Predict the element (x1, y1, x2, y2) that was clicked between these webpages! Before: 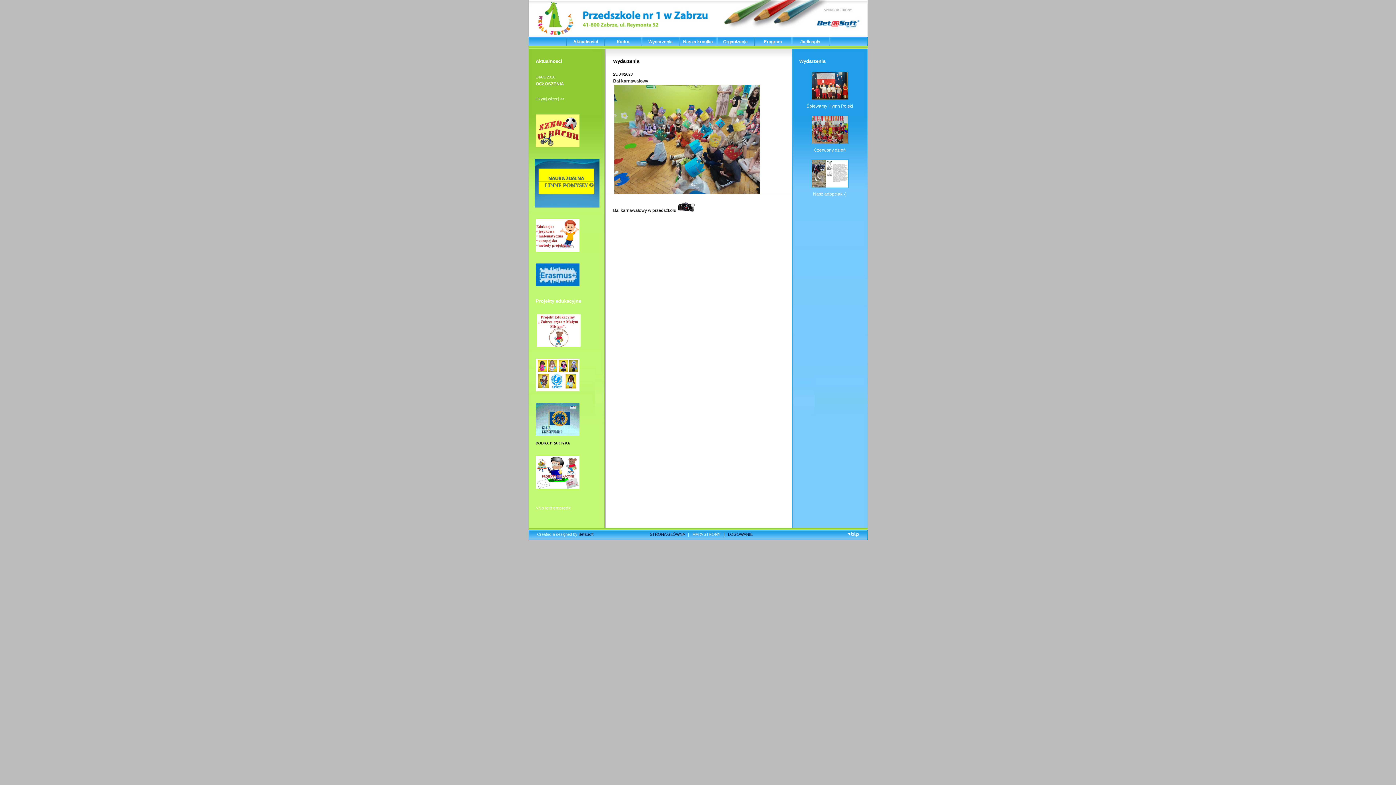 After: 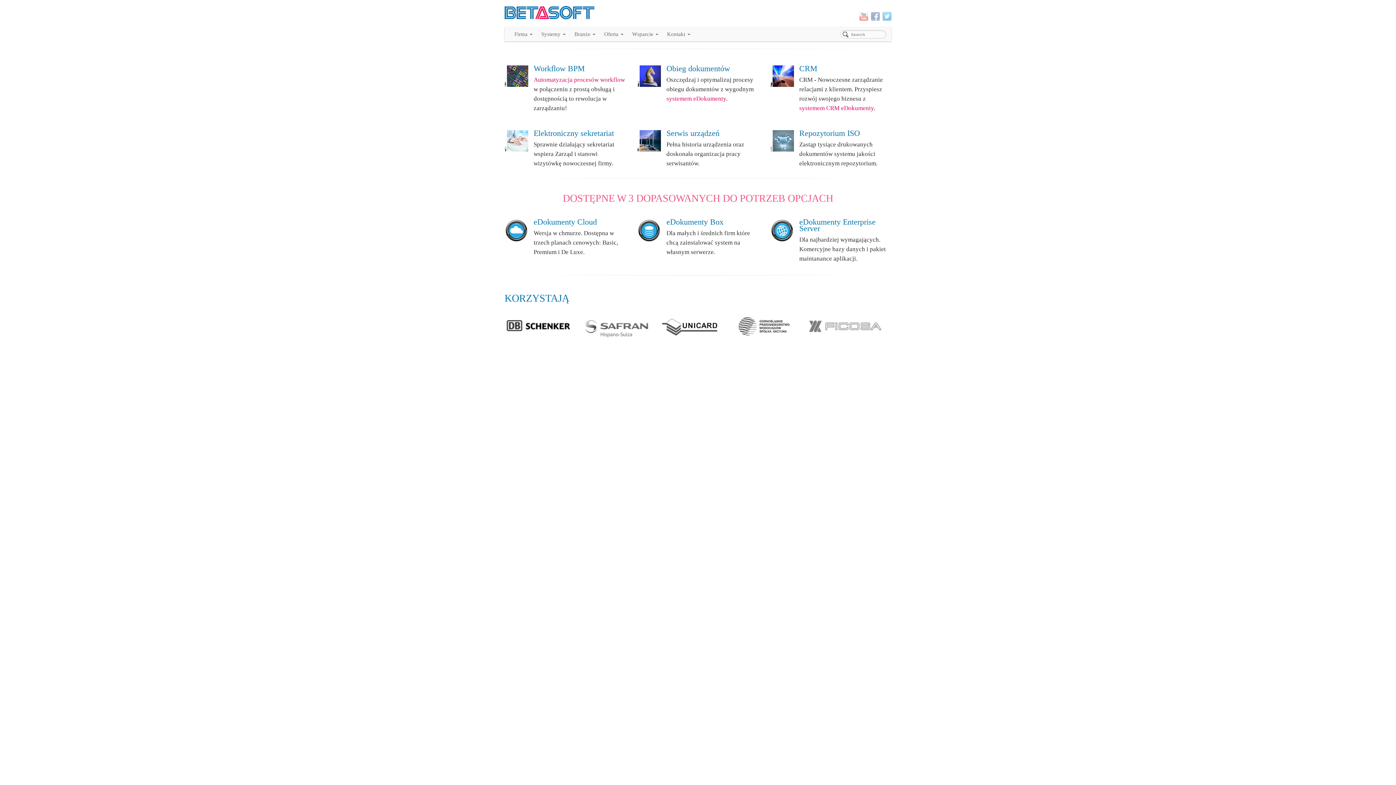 Action: bbox: (791, 32, 867, 37)